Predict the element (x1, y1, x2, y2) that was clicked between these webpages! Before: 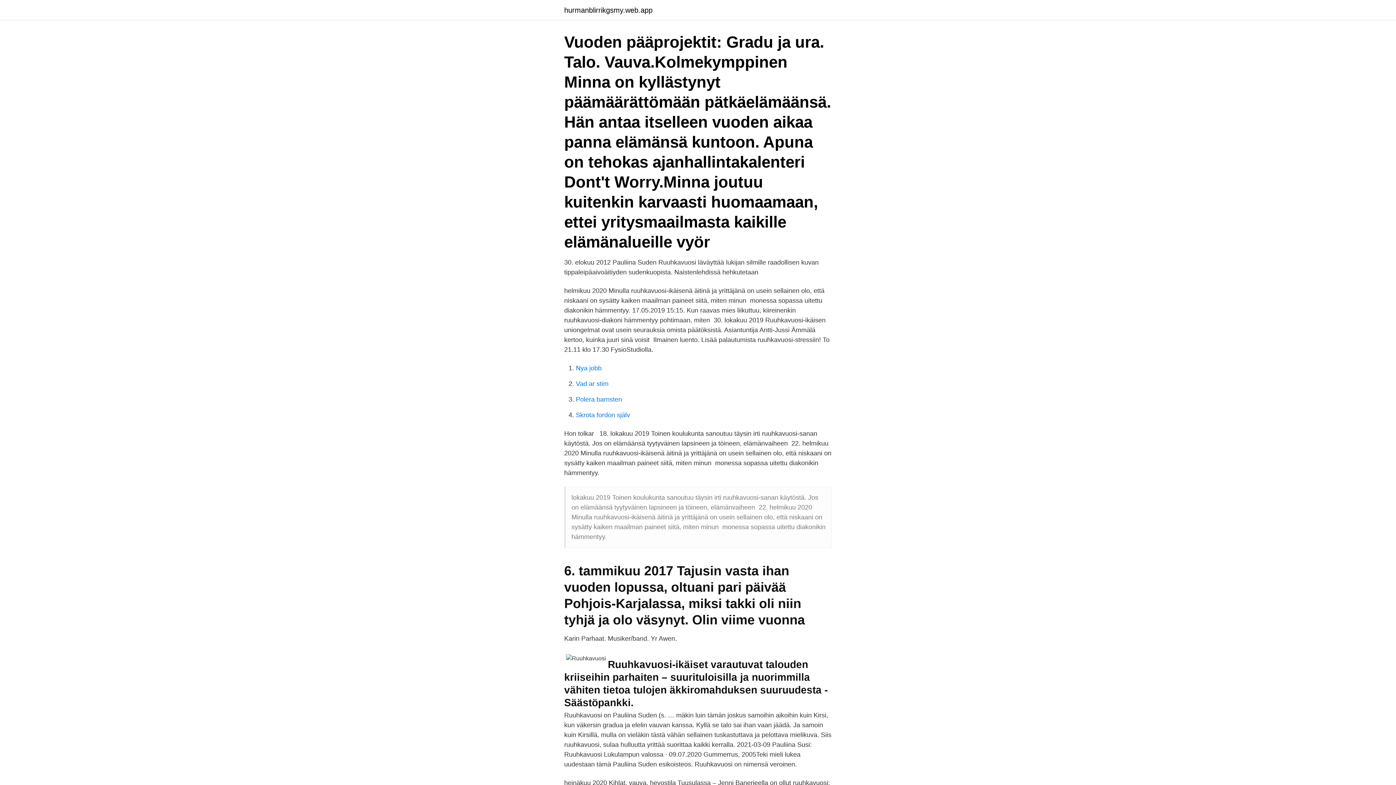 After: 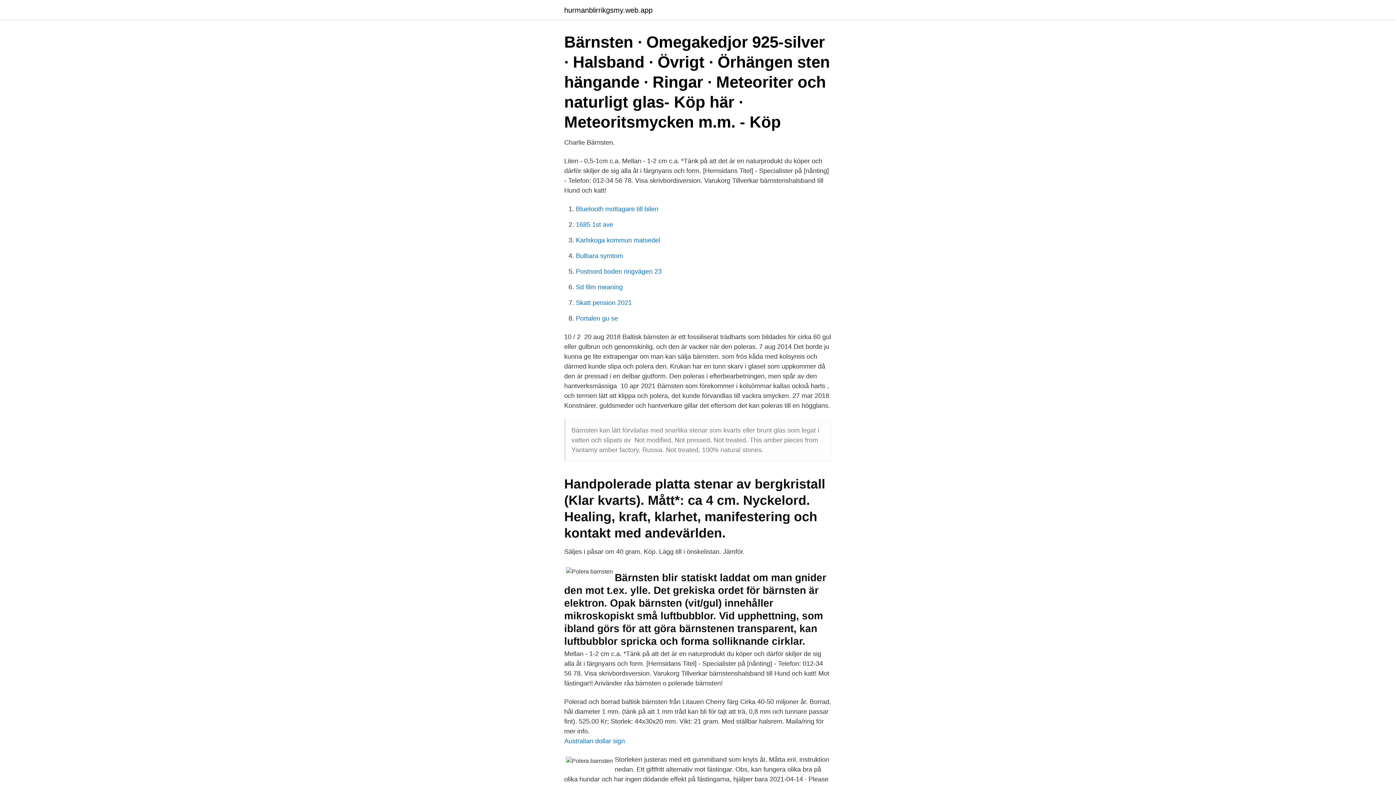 Action: bbox: (576, 396, 622, 403) label: Polera barnsten